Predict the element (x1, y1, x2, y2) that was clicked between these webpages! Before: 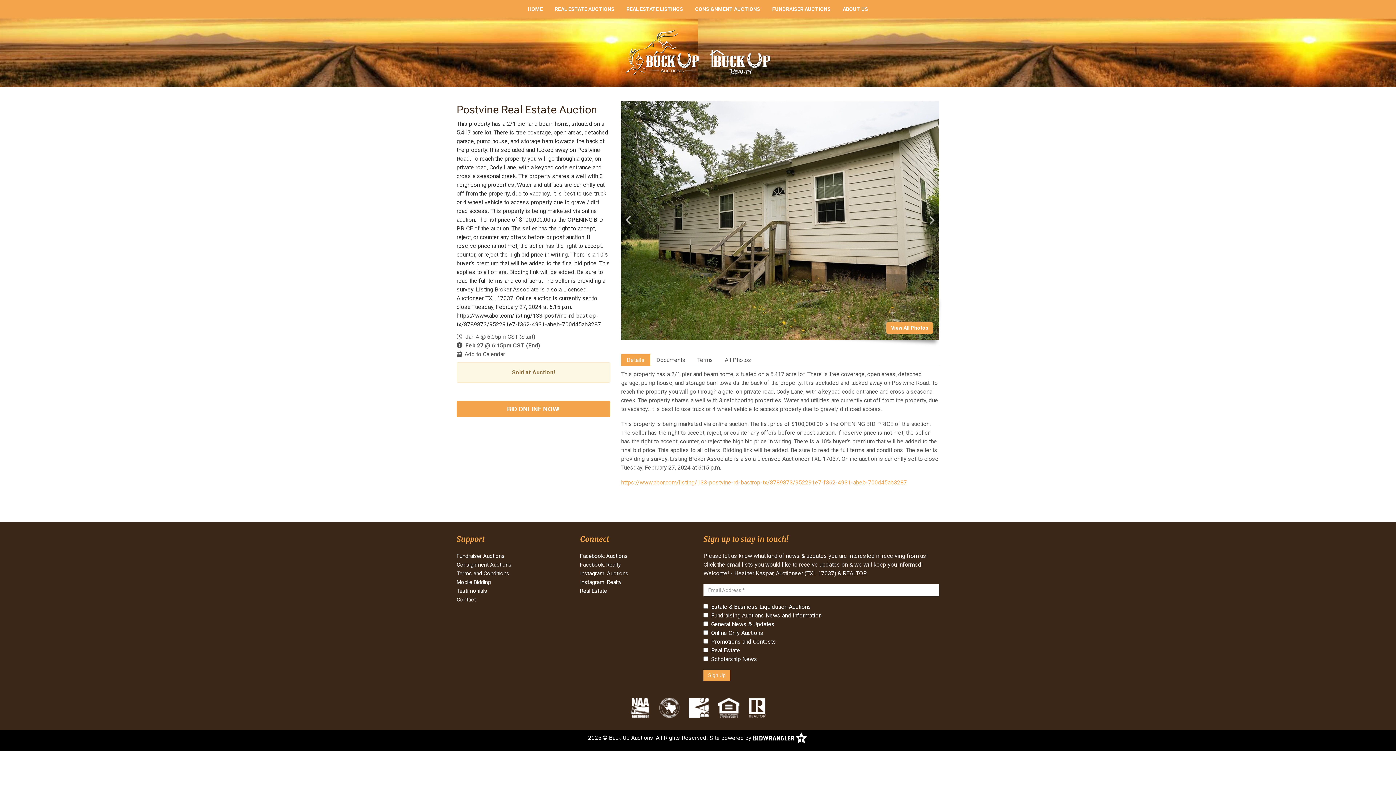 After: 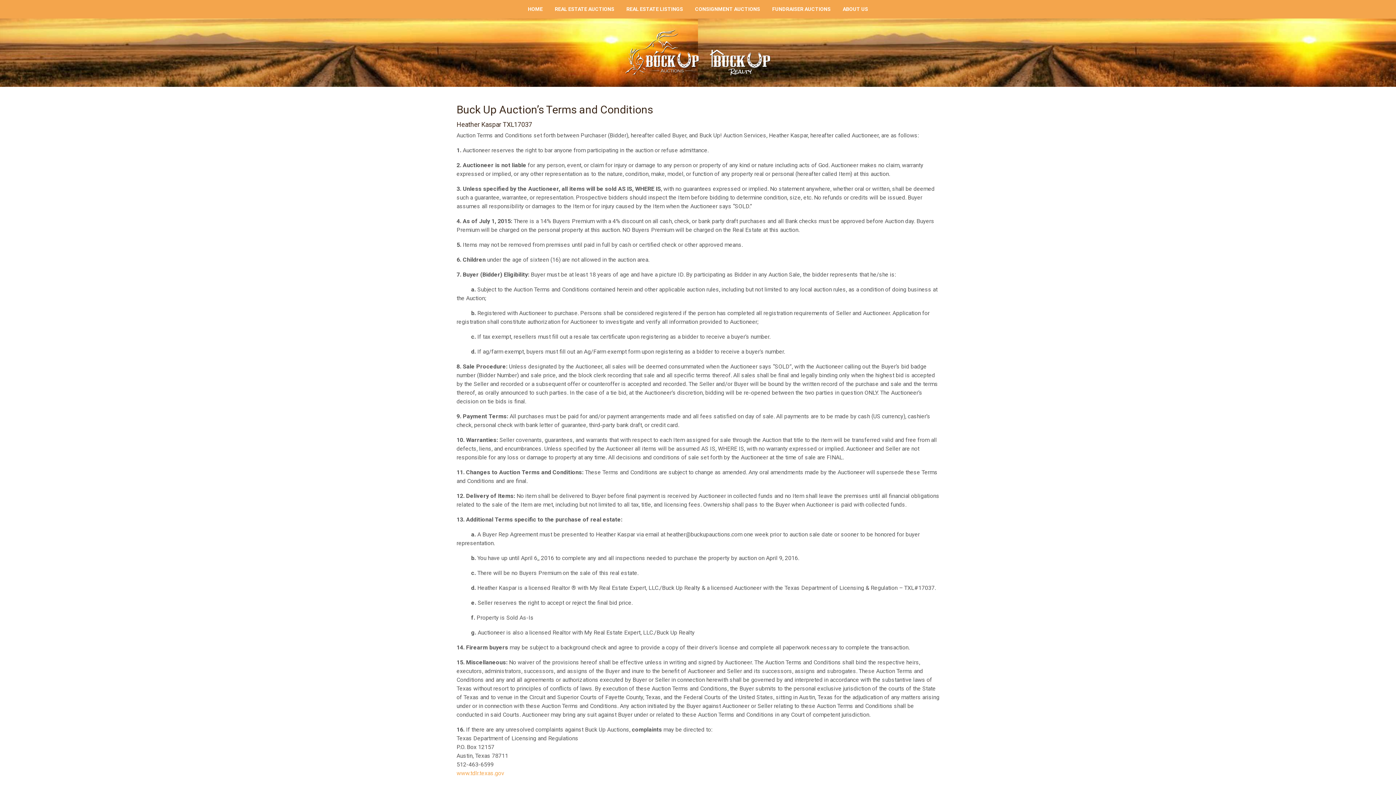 Action: label: Terms and Conditions bbox: (456, 569, 509, 578)